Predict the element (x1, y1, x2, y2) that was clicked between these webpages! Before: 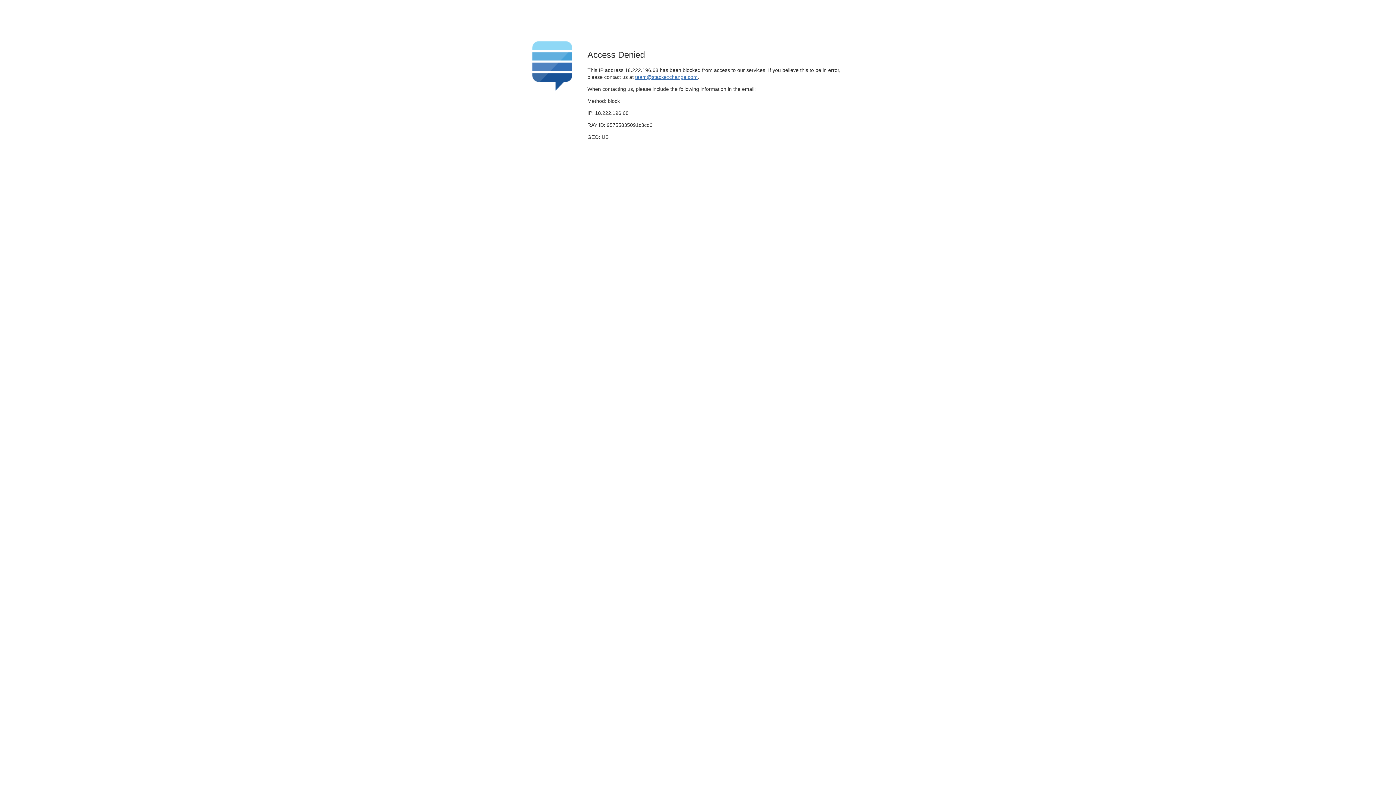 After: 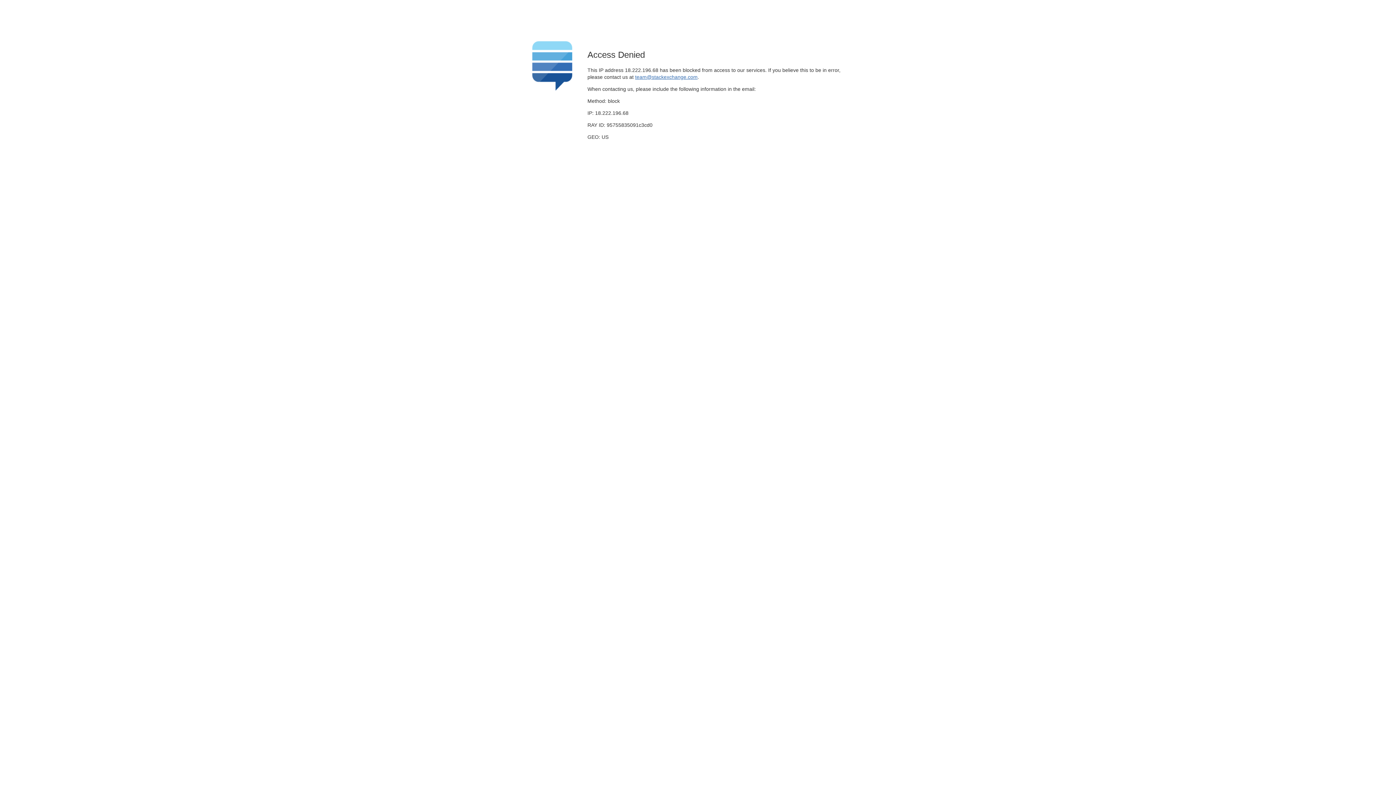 Action: label: team@stackexchange.com bbox: (635, 74, 697, 79)